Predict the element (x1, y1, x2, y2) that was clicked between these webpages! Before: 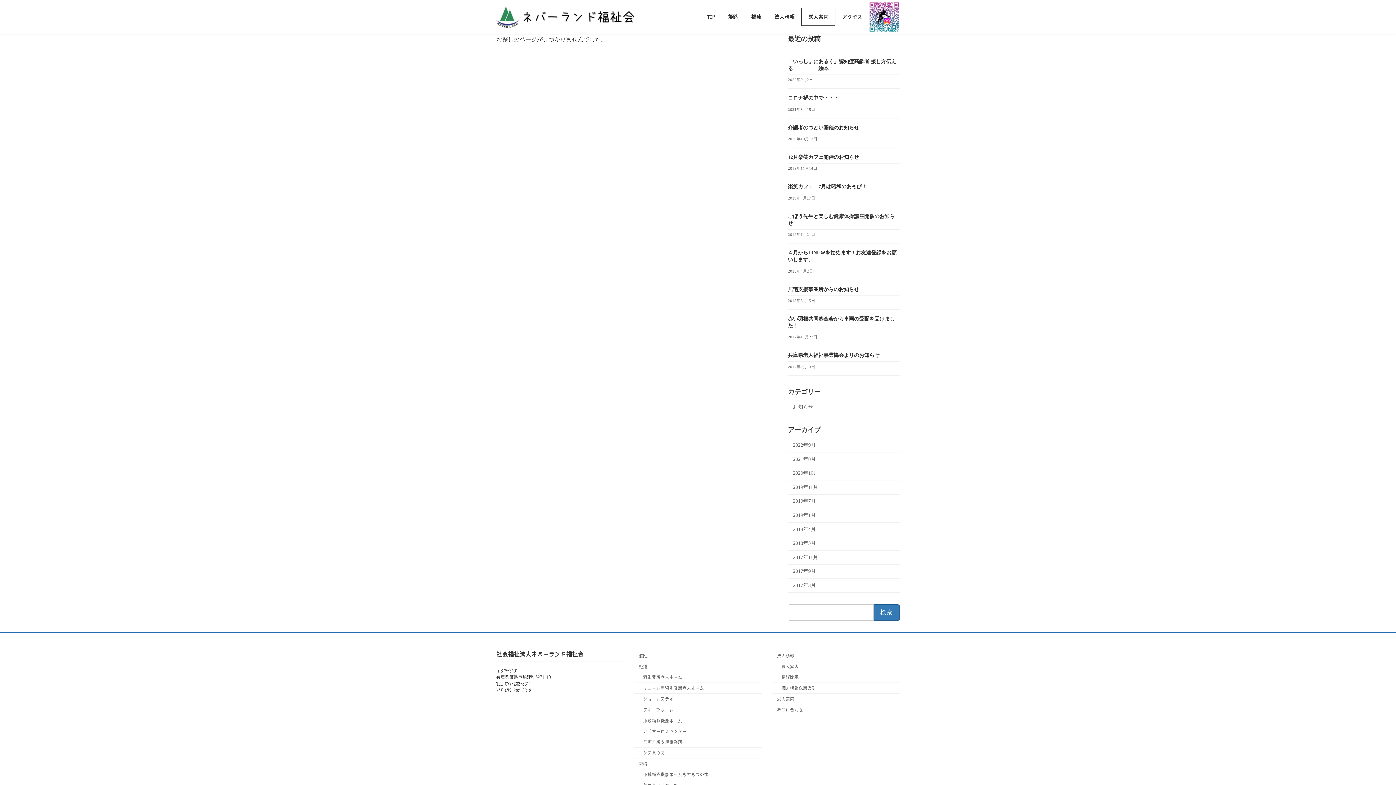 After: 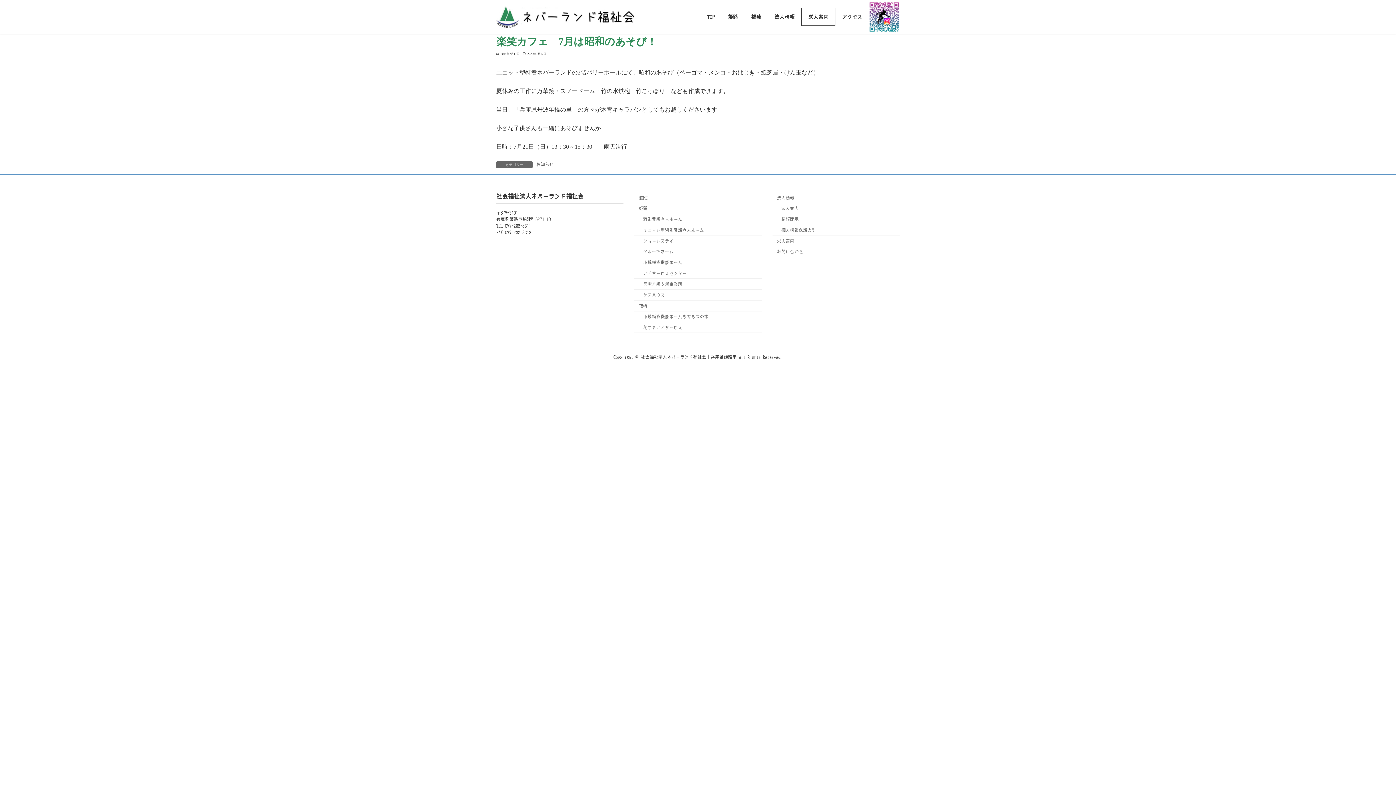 Action: label: 楽笑カフェ　7月は昭和のあそび！ bbox: (788, 184, 866, 189)